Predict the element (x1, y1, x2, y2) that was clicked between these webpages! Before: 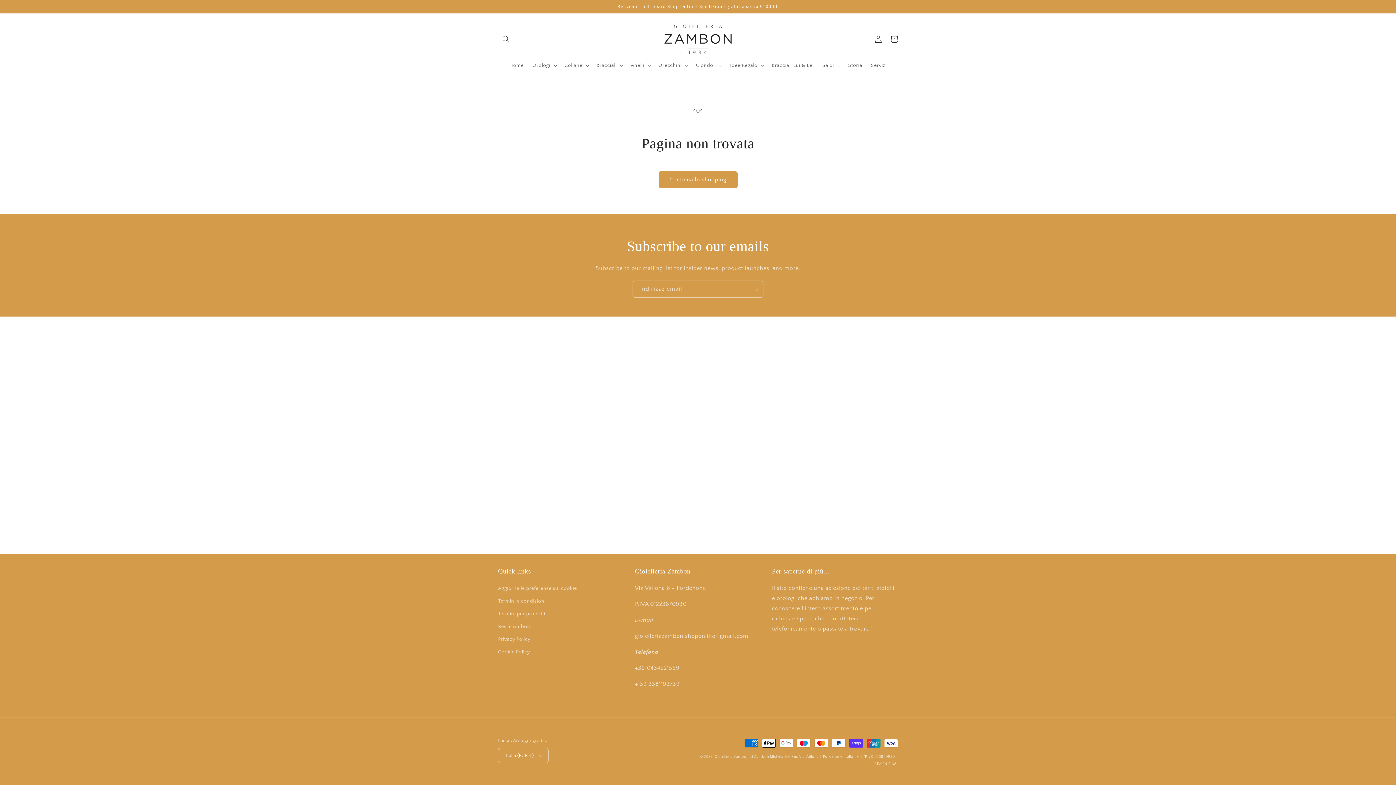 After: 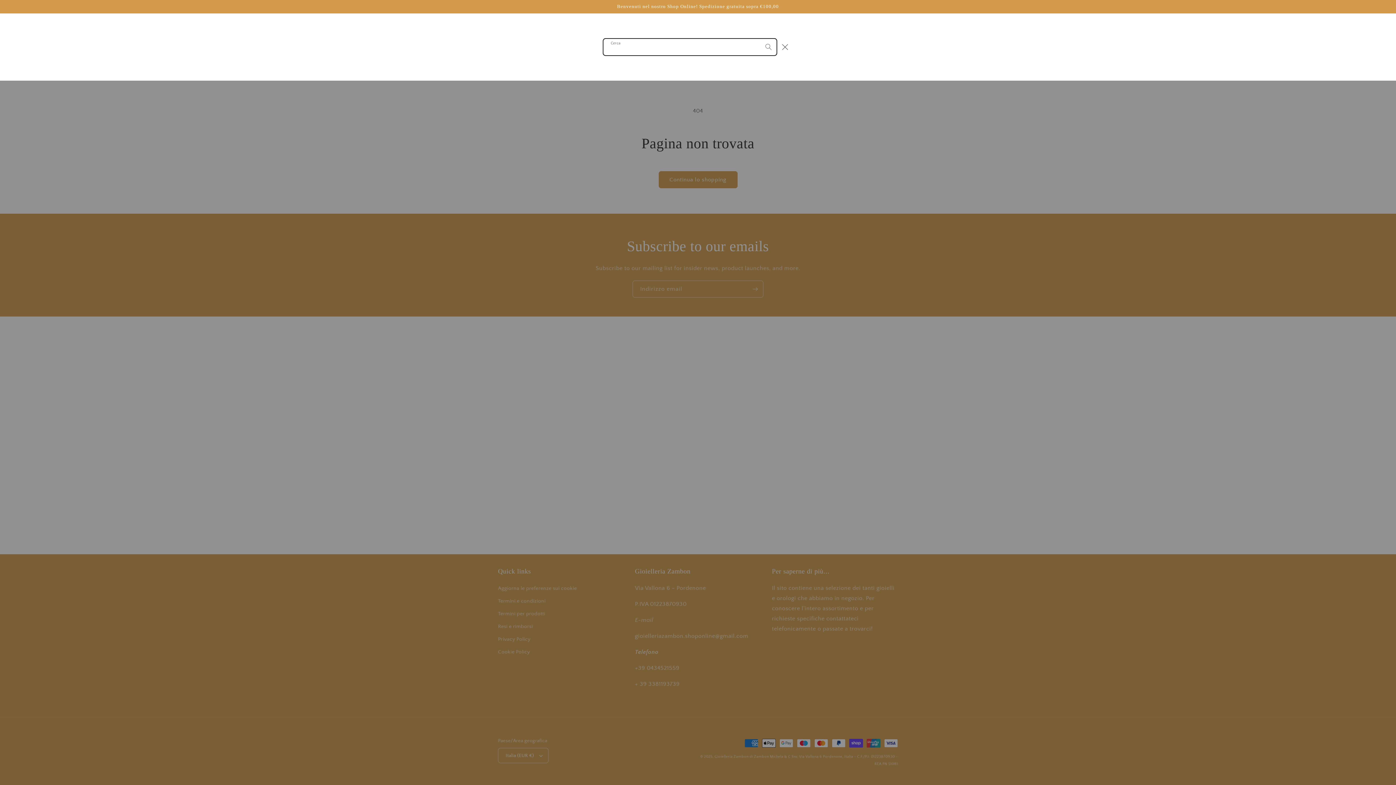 Action: label: Cerca bbox: (498, 31, 514, 47)